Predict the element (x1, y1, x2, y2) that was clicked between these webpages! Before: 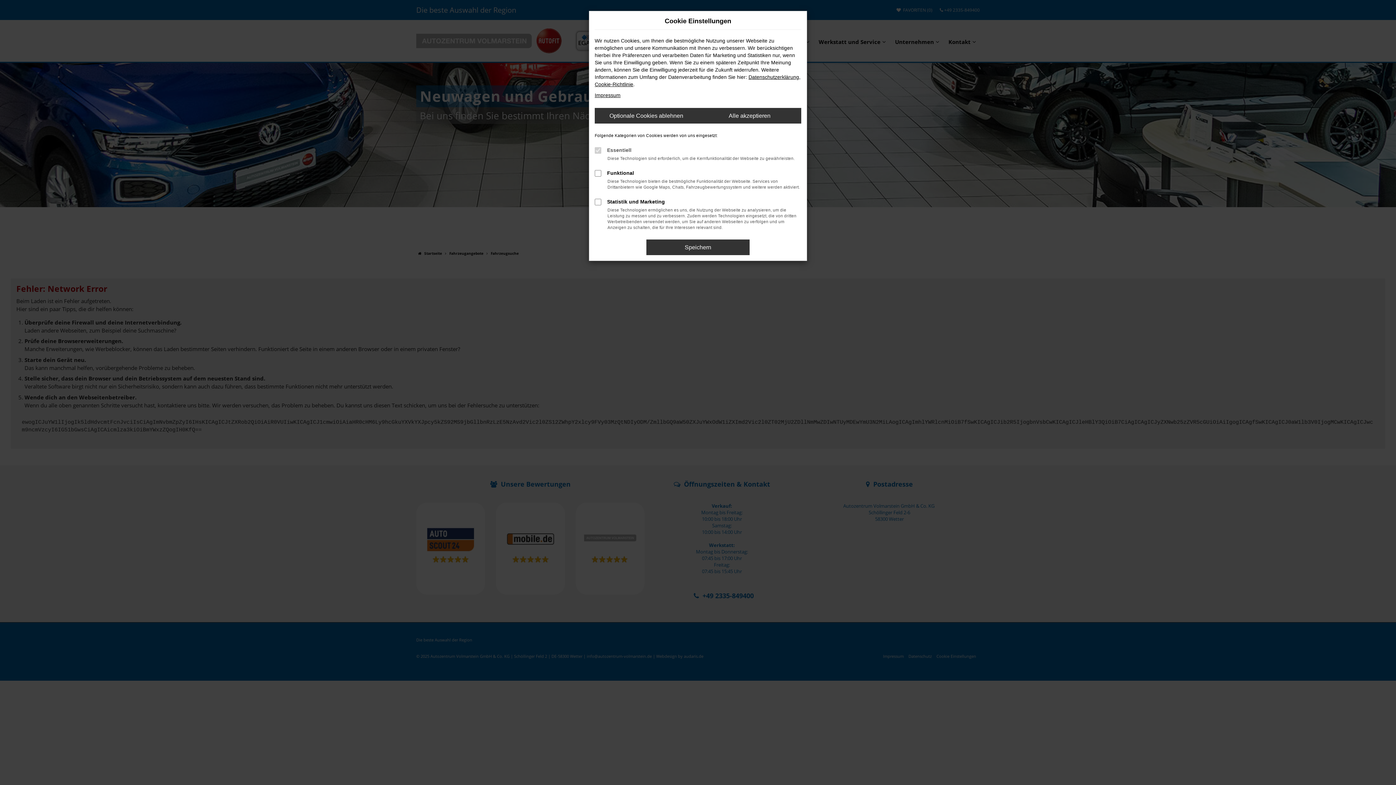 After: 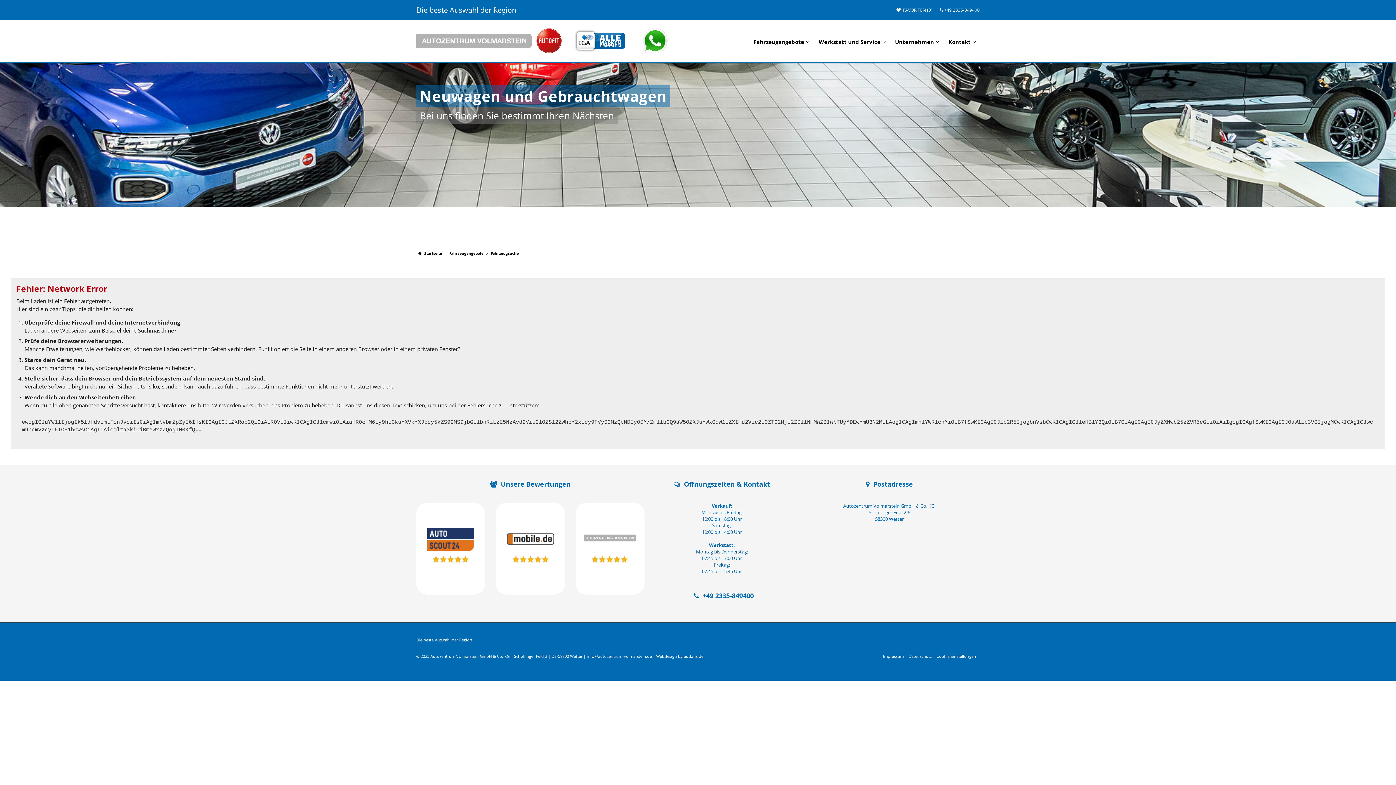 Action: bbox: (594, 108, 698, 123) label: Optionale Cookies ablehnen